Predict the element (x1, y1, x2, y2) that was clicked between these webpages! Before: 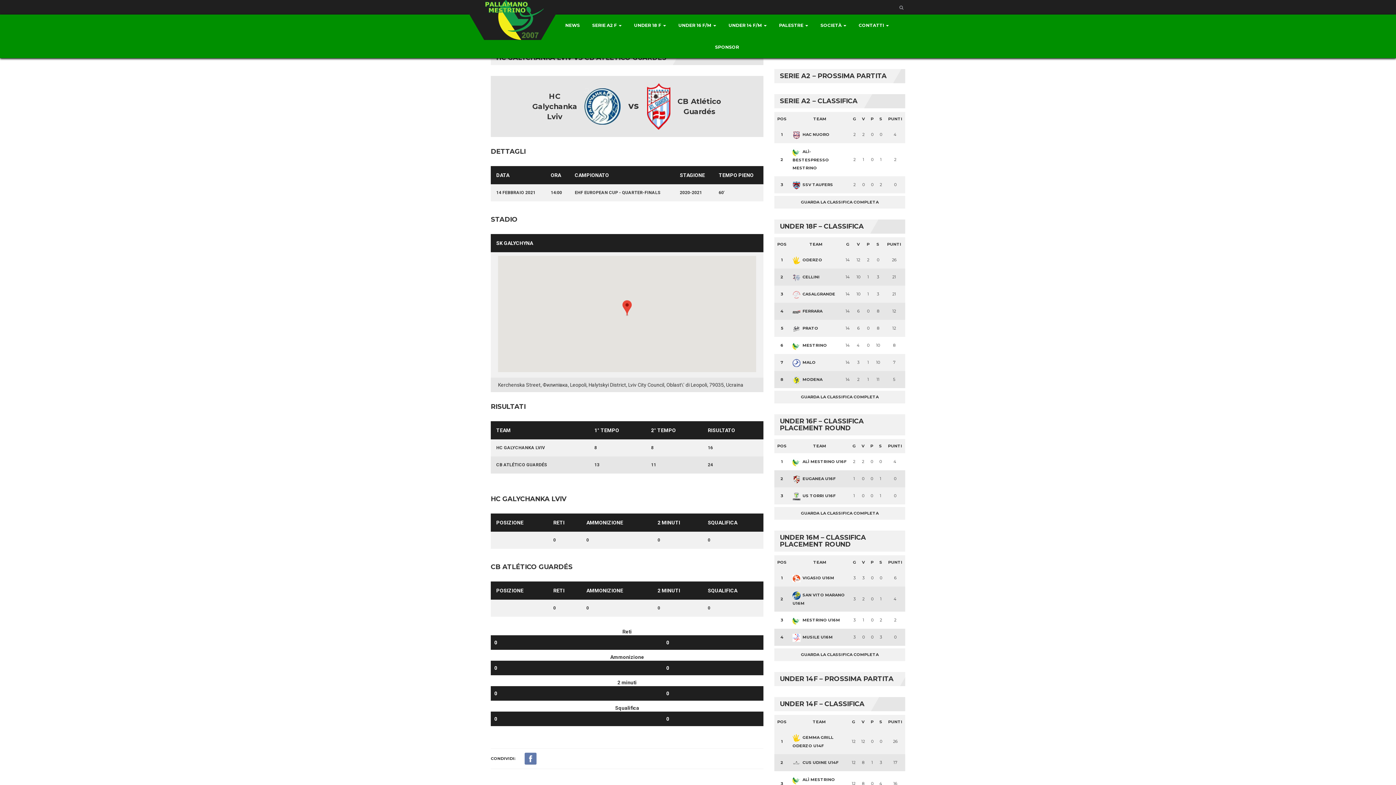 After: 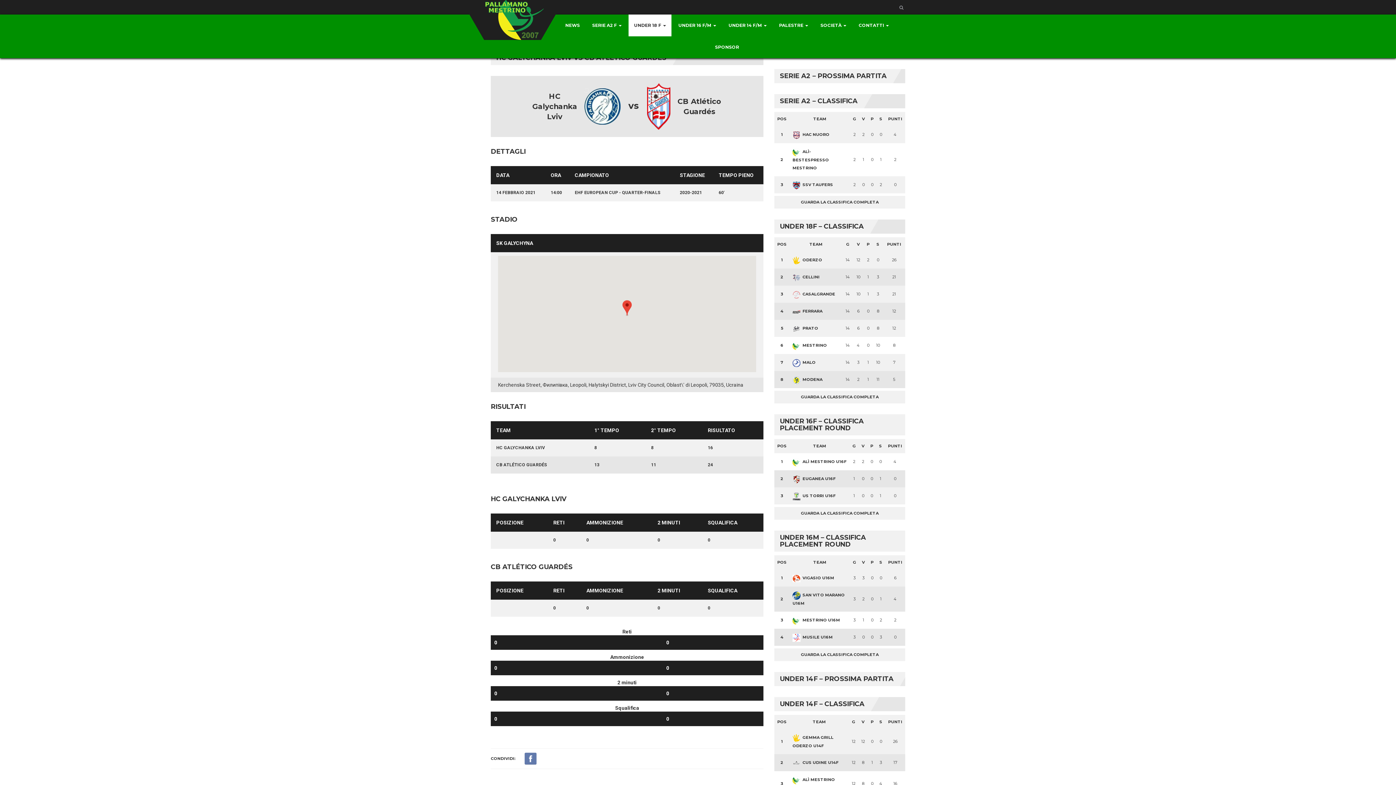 Action: label: UNDER 18 F  bbox: (628, 14, 671, 36)